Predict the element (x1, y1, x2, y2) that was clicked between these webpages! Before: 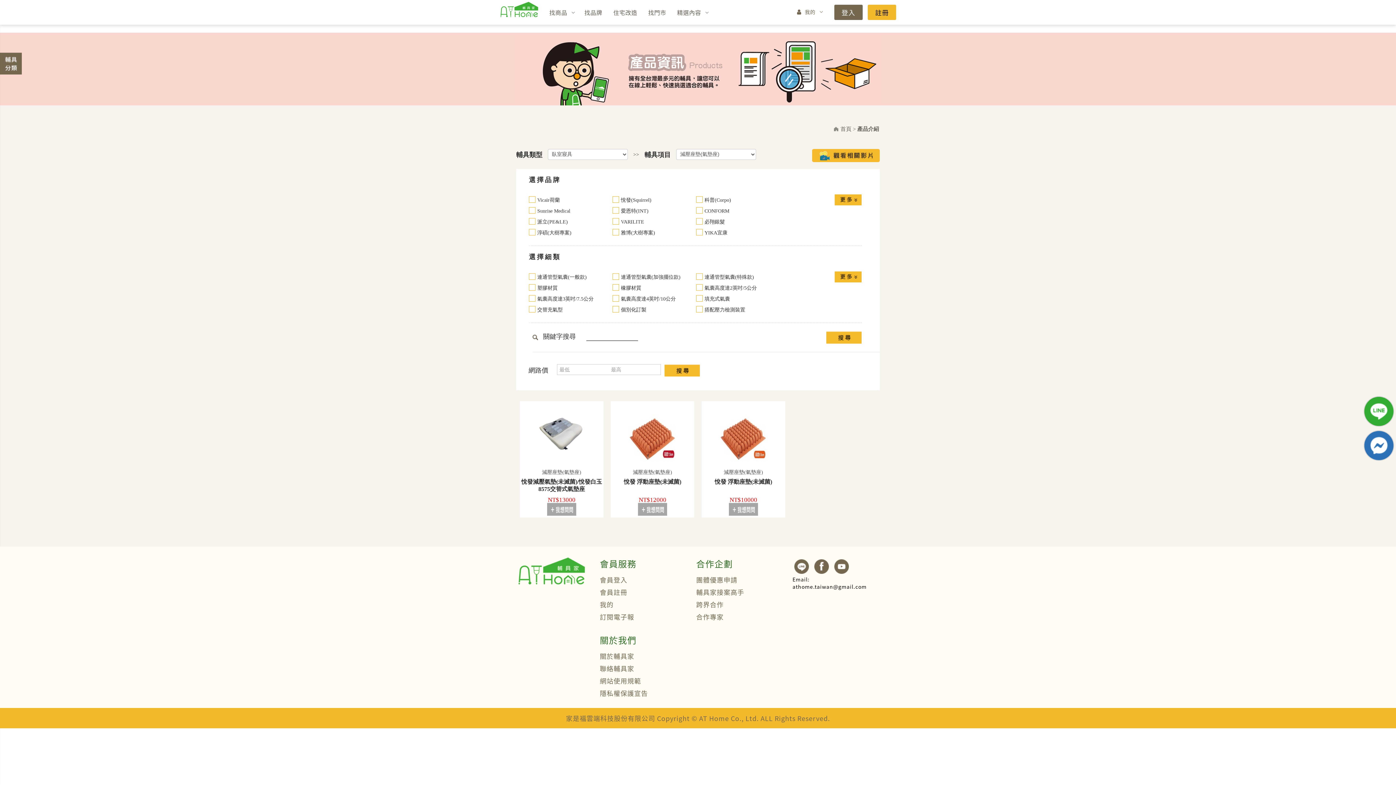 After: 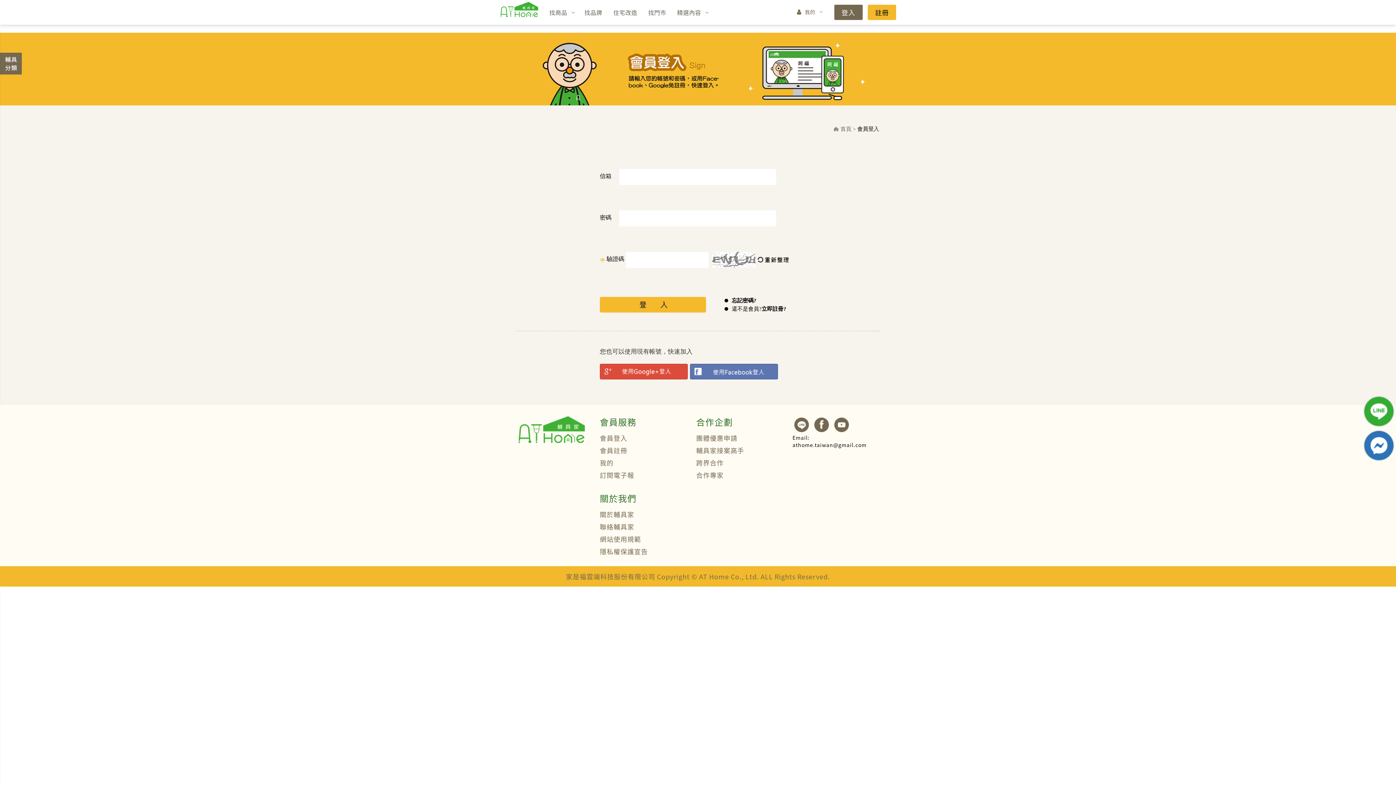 Action: bbox: (834, 4, 862, 20) label: 登入